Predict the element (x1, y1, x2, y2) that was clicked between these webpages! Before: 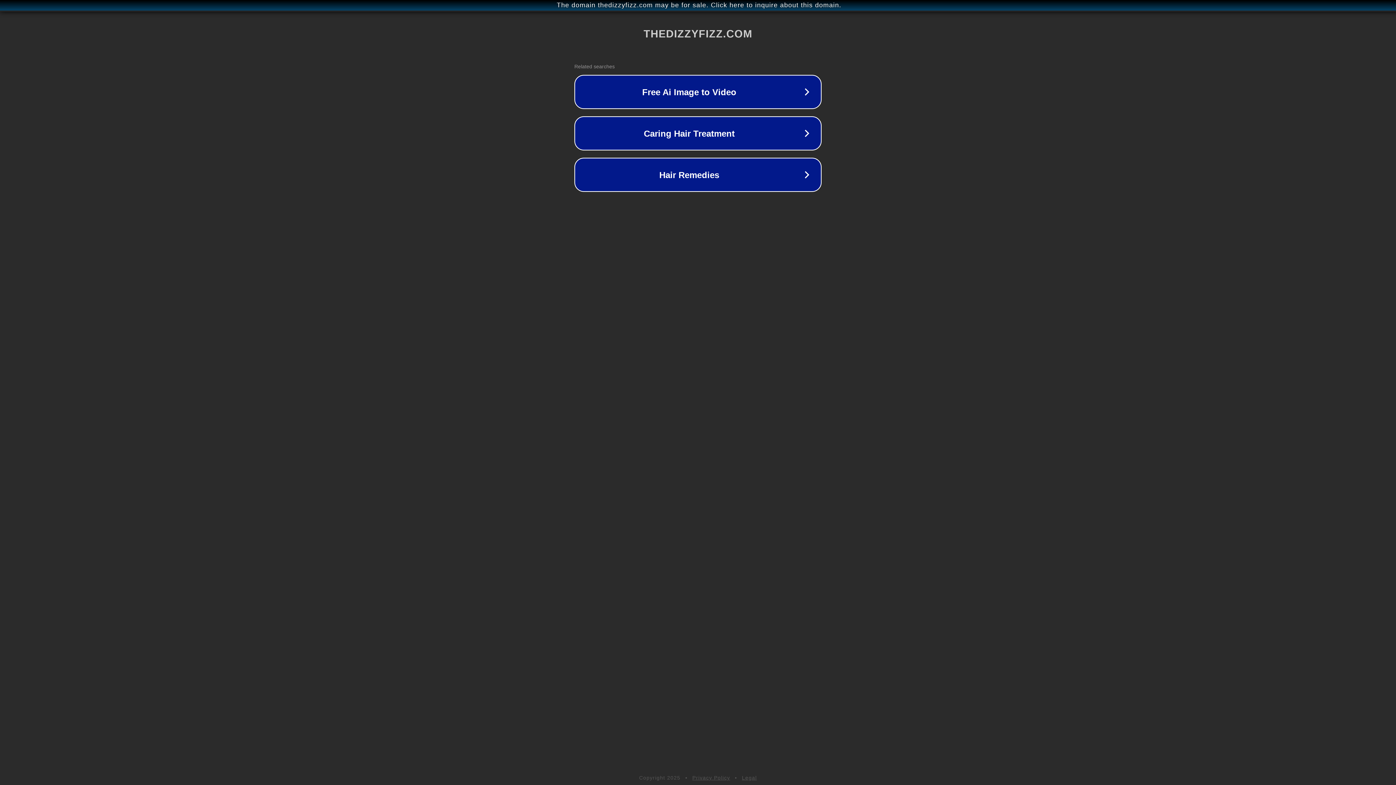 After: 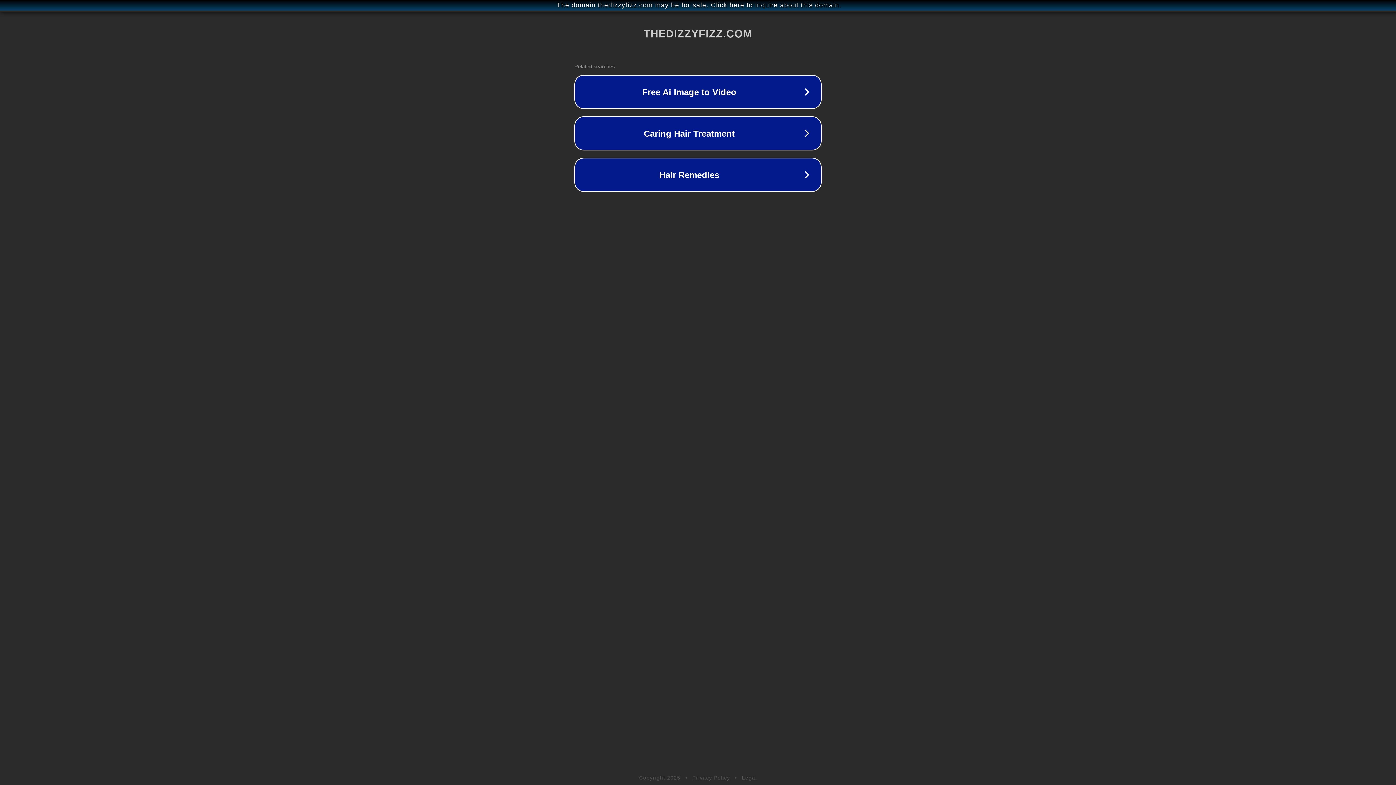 Action: bbox: (742, 775, 757, 781) label: Legal